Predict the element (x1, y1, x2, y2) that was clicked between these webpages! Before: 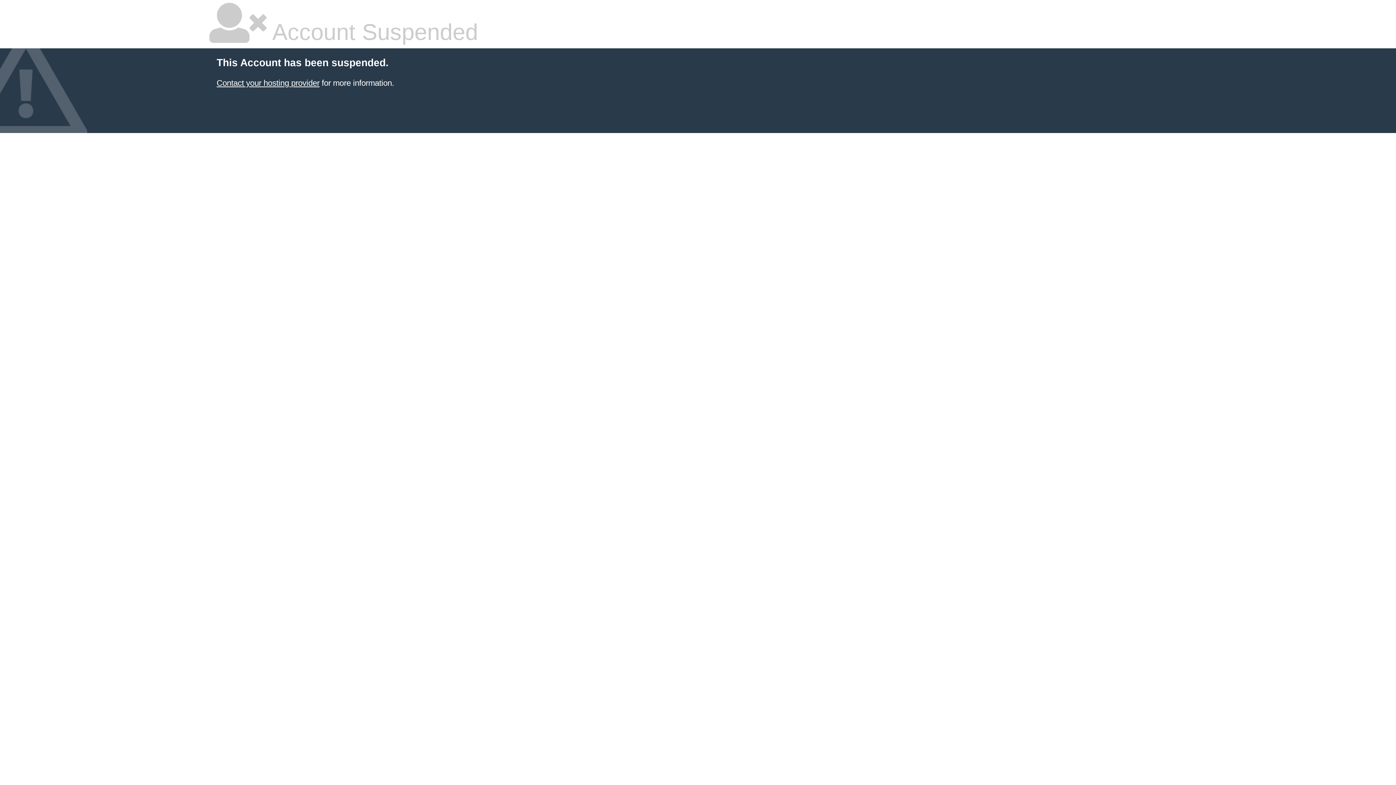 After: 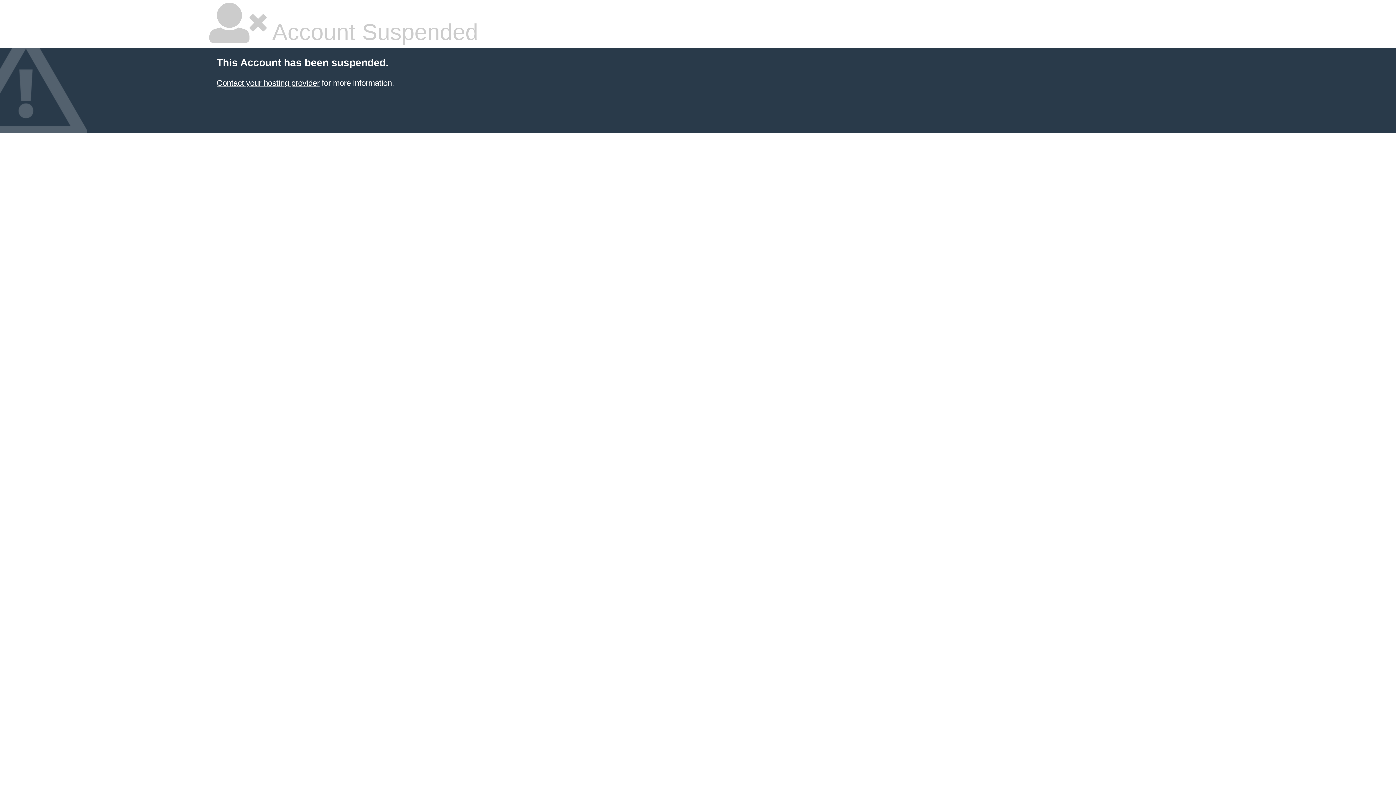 Action: bbox: (216, 78, 319, 87) label: Contact your hosting provider